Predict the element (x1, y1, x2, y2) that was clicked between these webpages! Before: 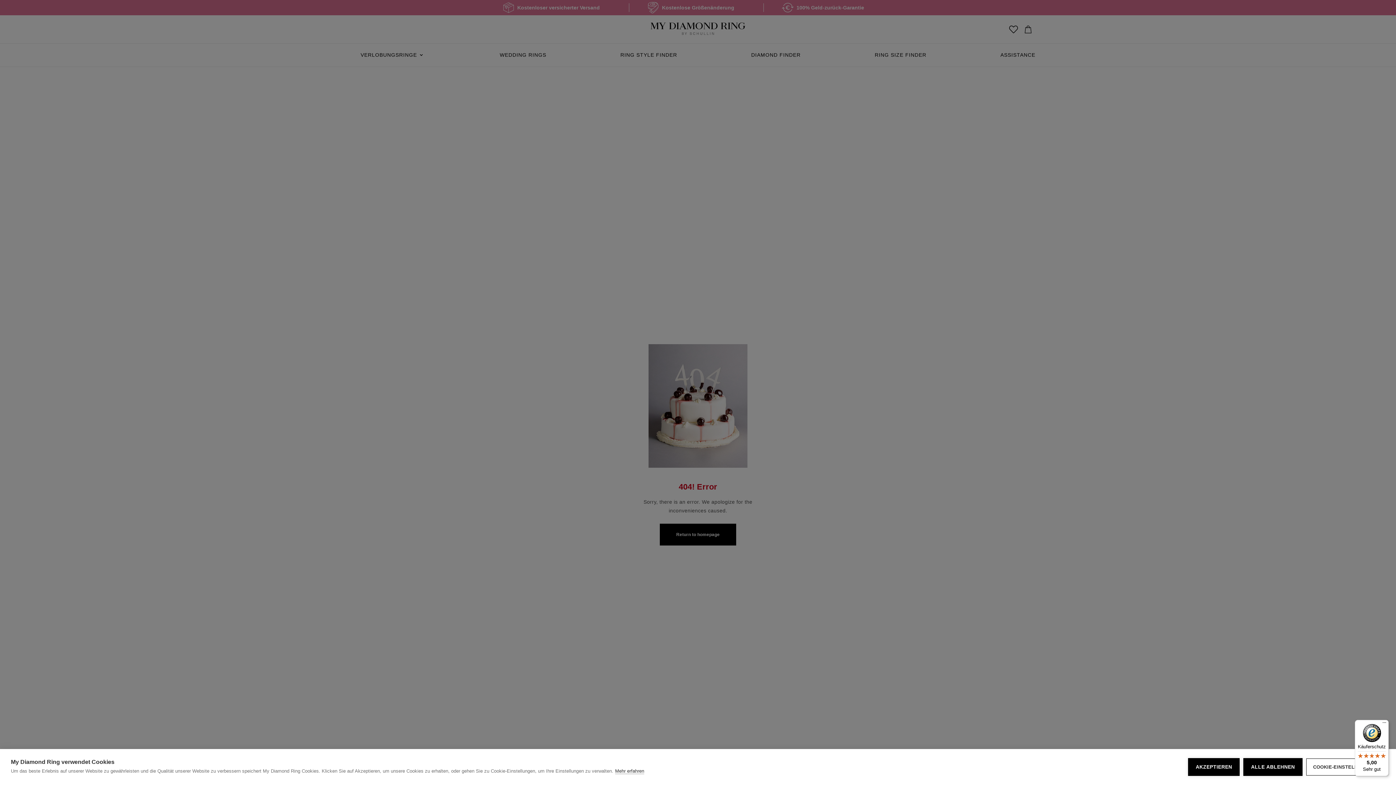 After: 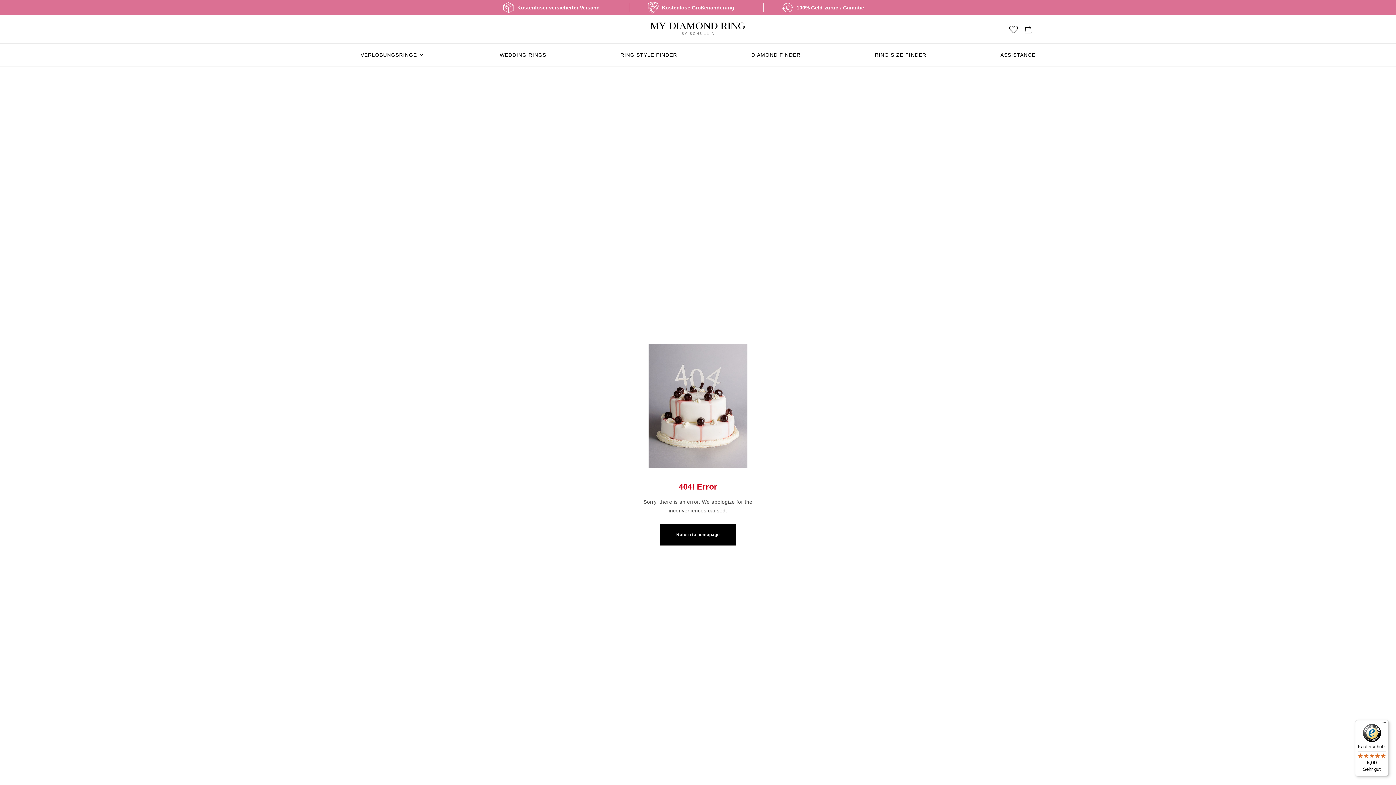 Action: label: AKZEPTIEREN bbox: (1188, 758, 1240, 776)